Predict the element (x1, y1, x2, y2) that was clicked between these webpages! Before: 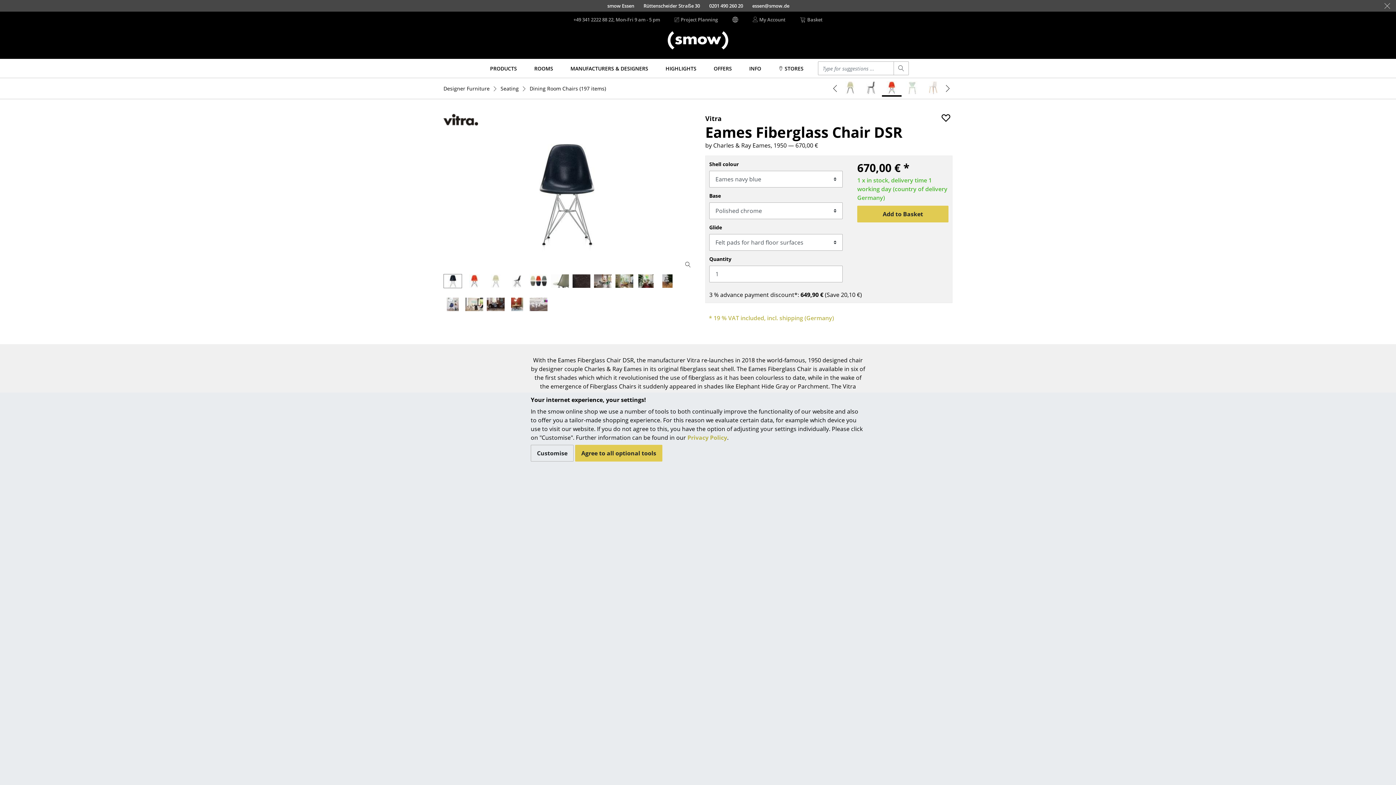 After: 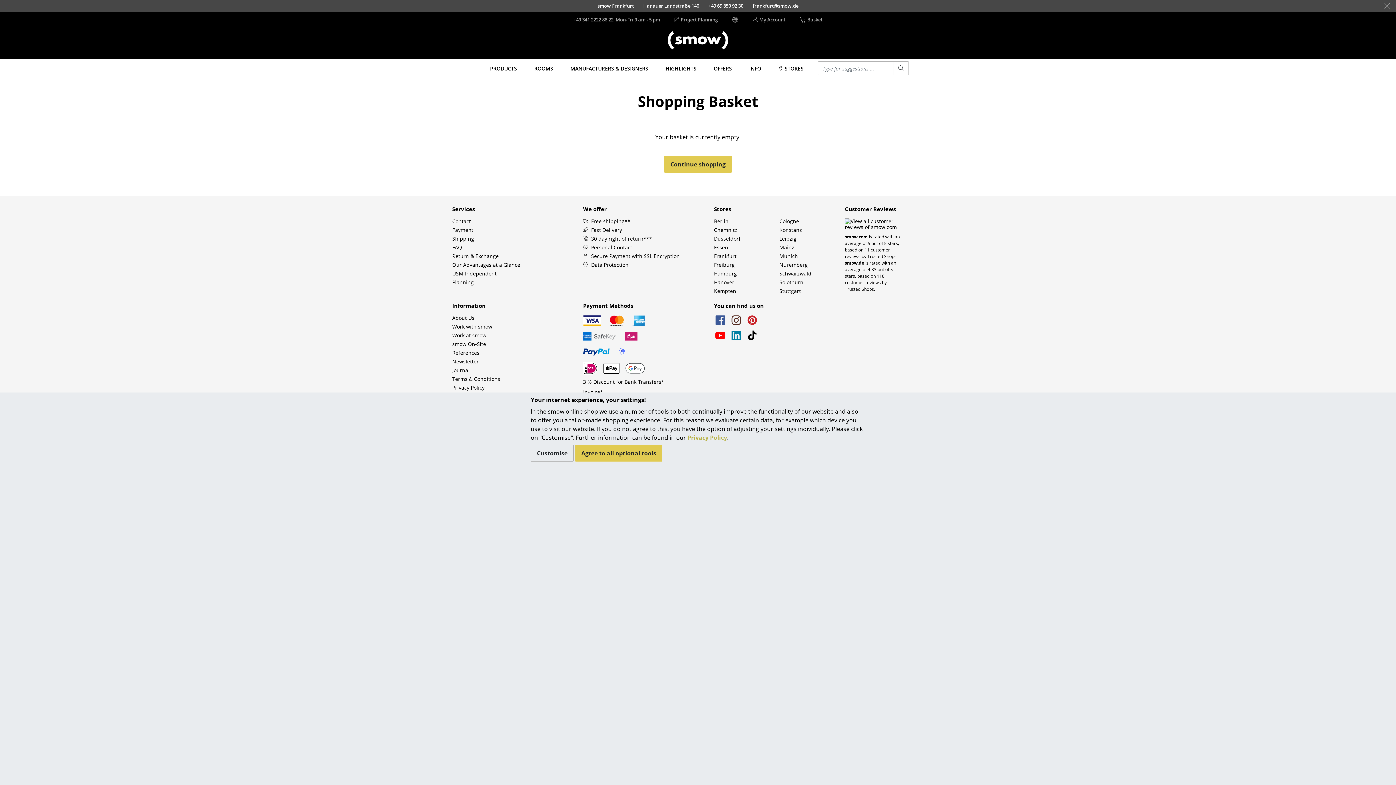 Action: bbox: (800, 16, 822, 22) label: Basket